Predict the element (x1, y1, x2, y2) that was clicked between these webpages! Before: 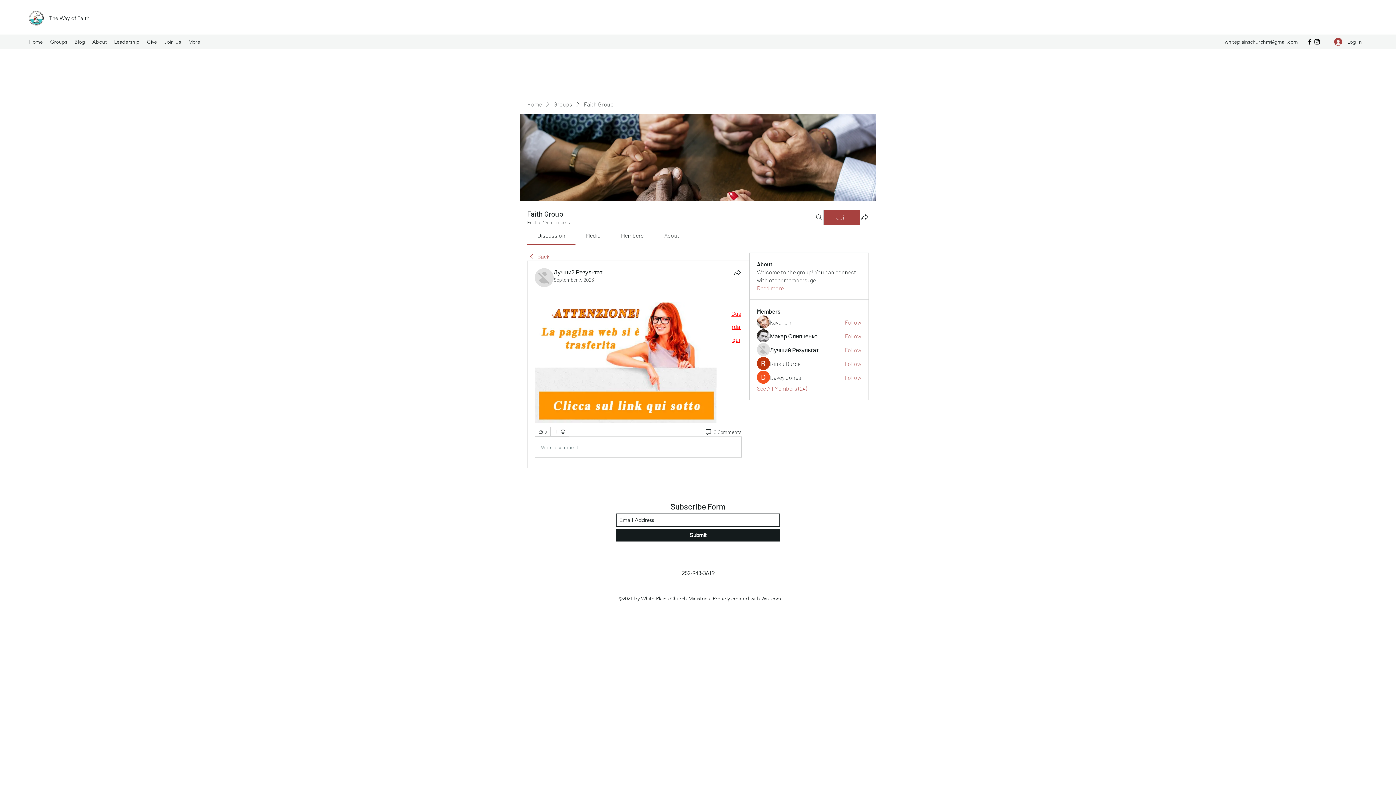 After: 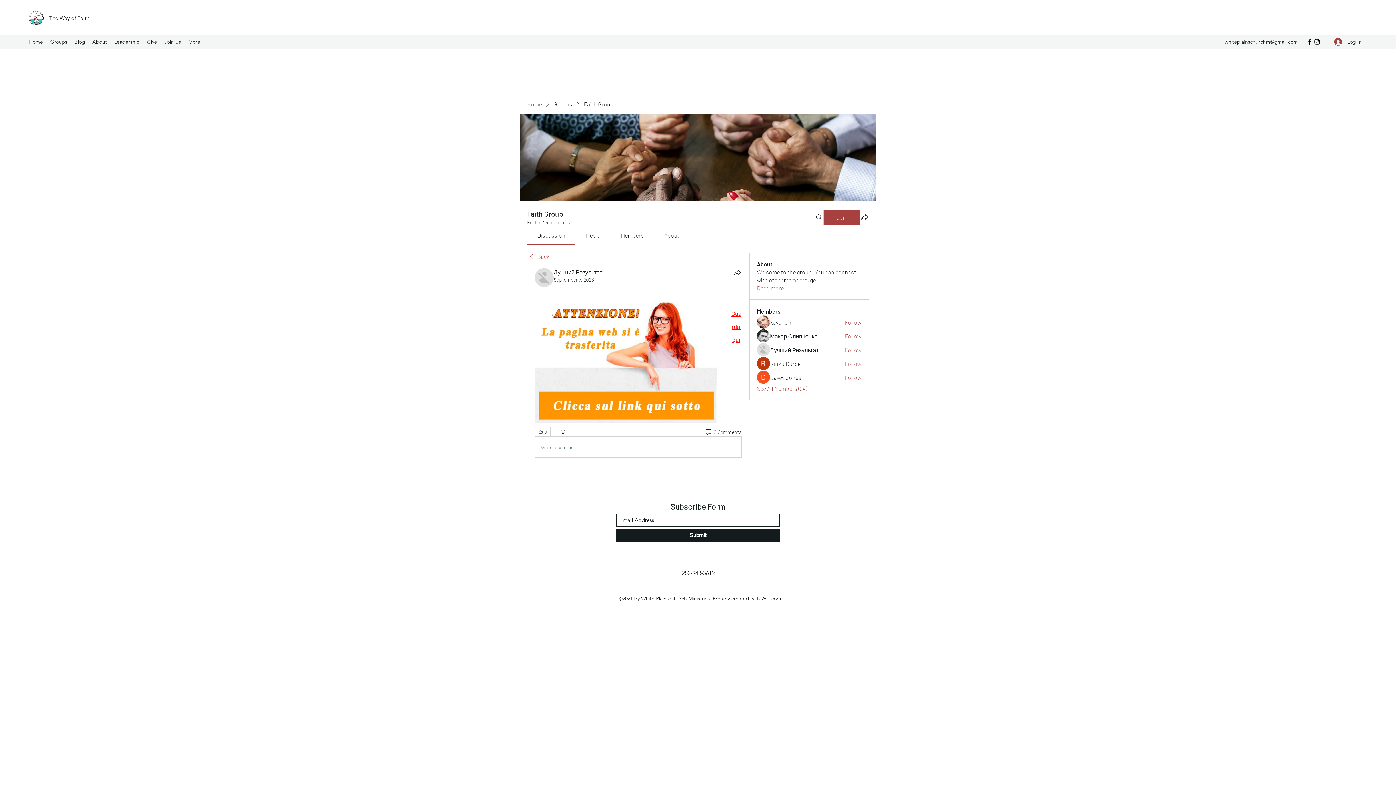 Action: label: Write a comment... bbox: (535, 437, 741, 457)